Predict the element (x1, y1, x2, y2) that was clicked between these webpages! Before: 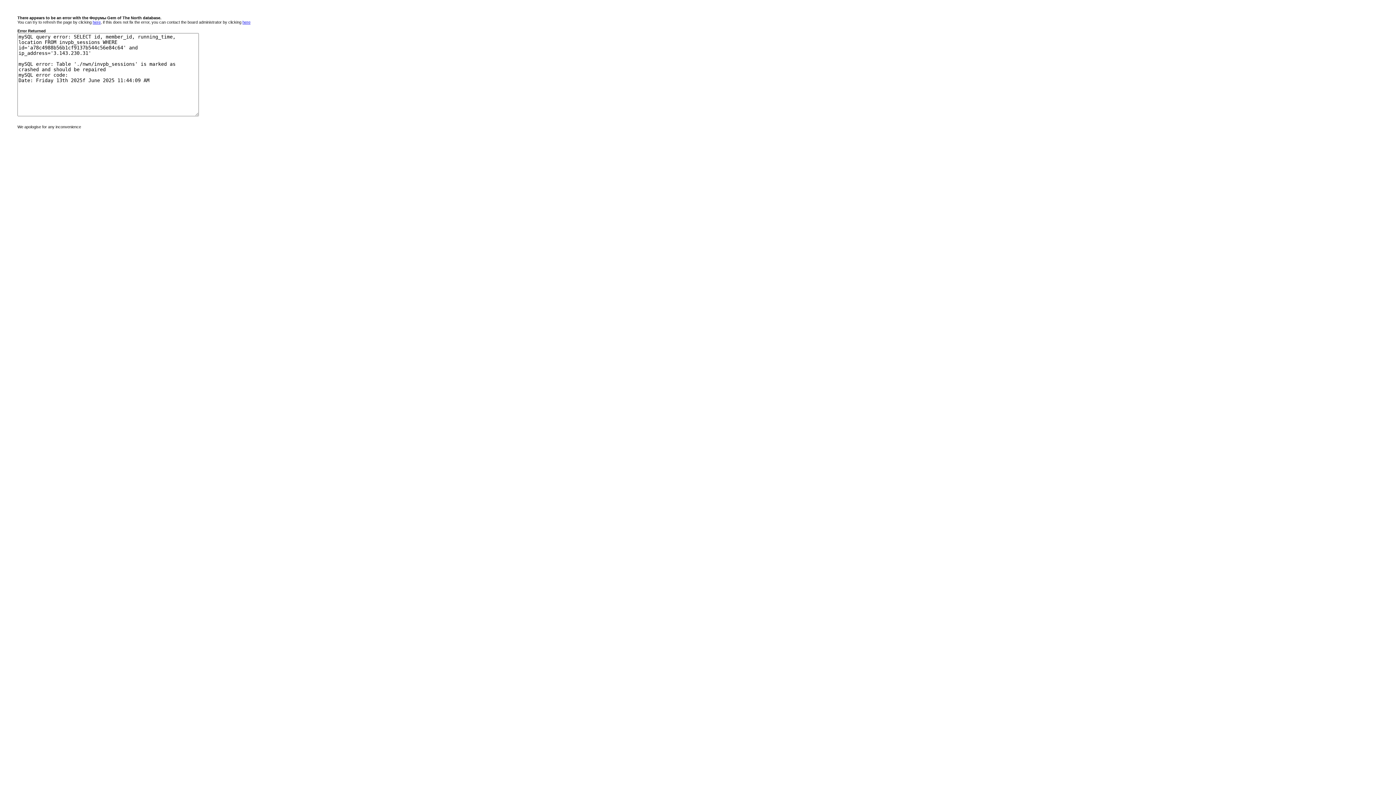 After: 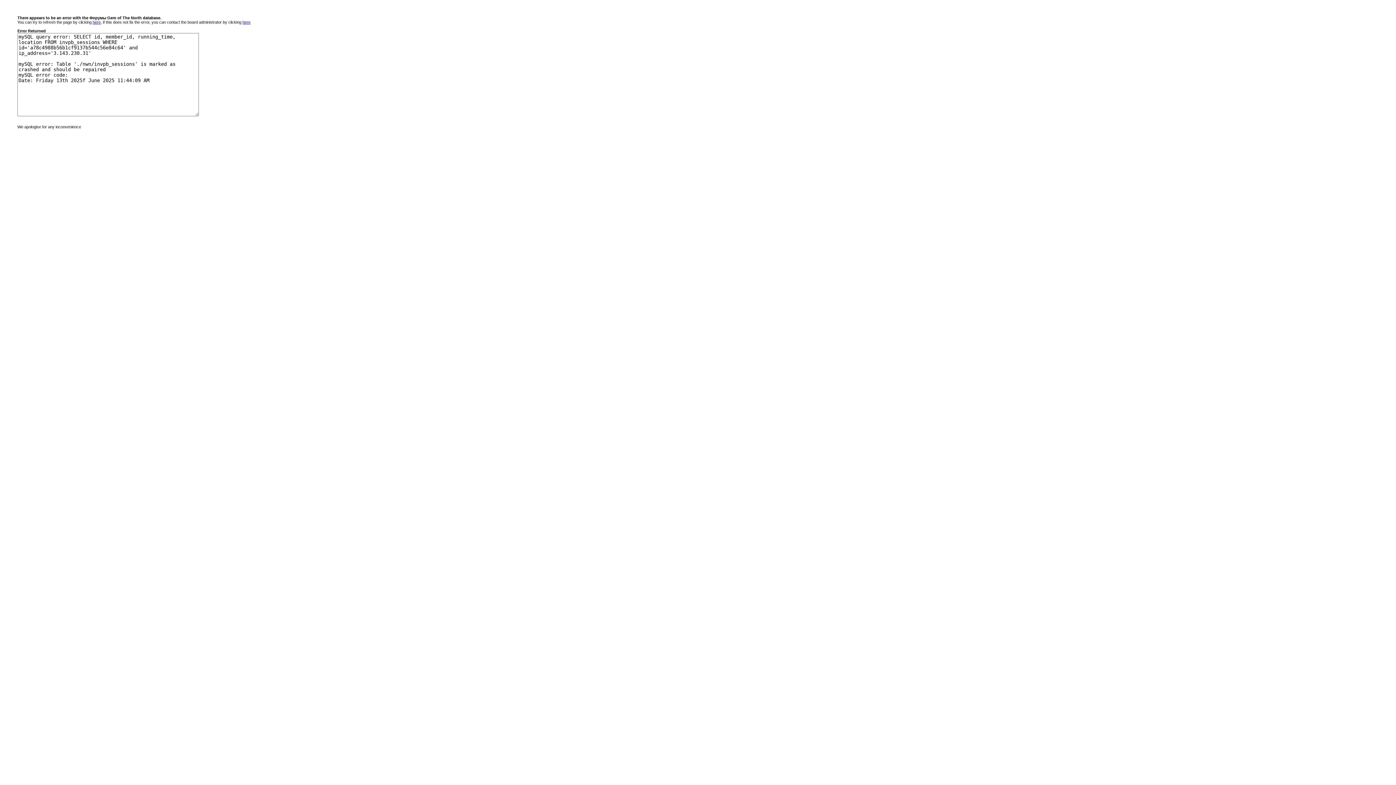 Action: bbox: (242, 20, 250, 24) label: here